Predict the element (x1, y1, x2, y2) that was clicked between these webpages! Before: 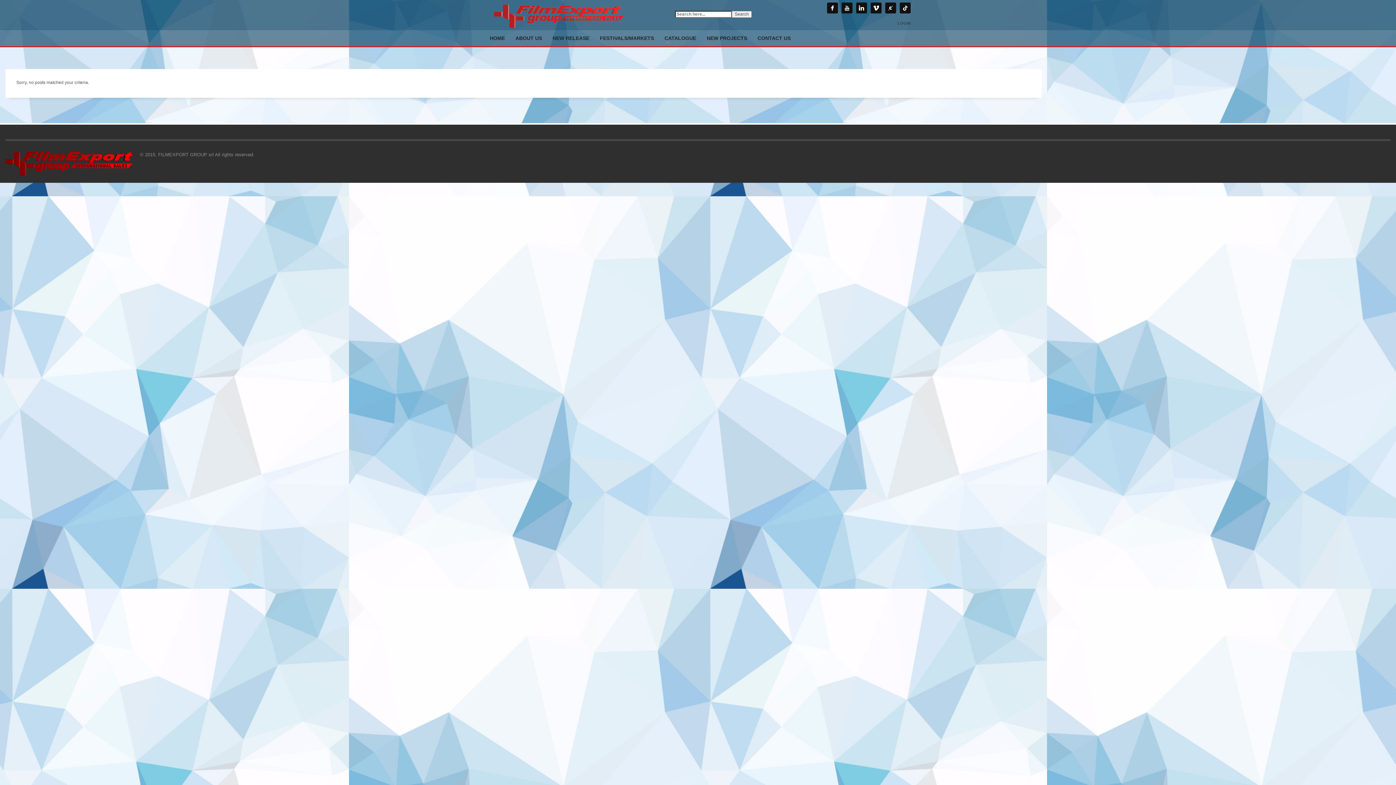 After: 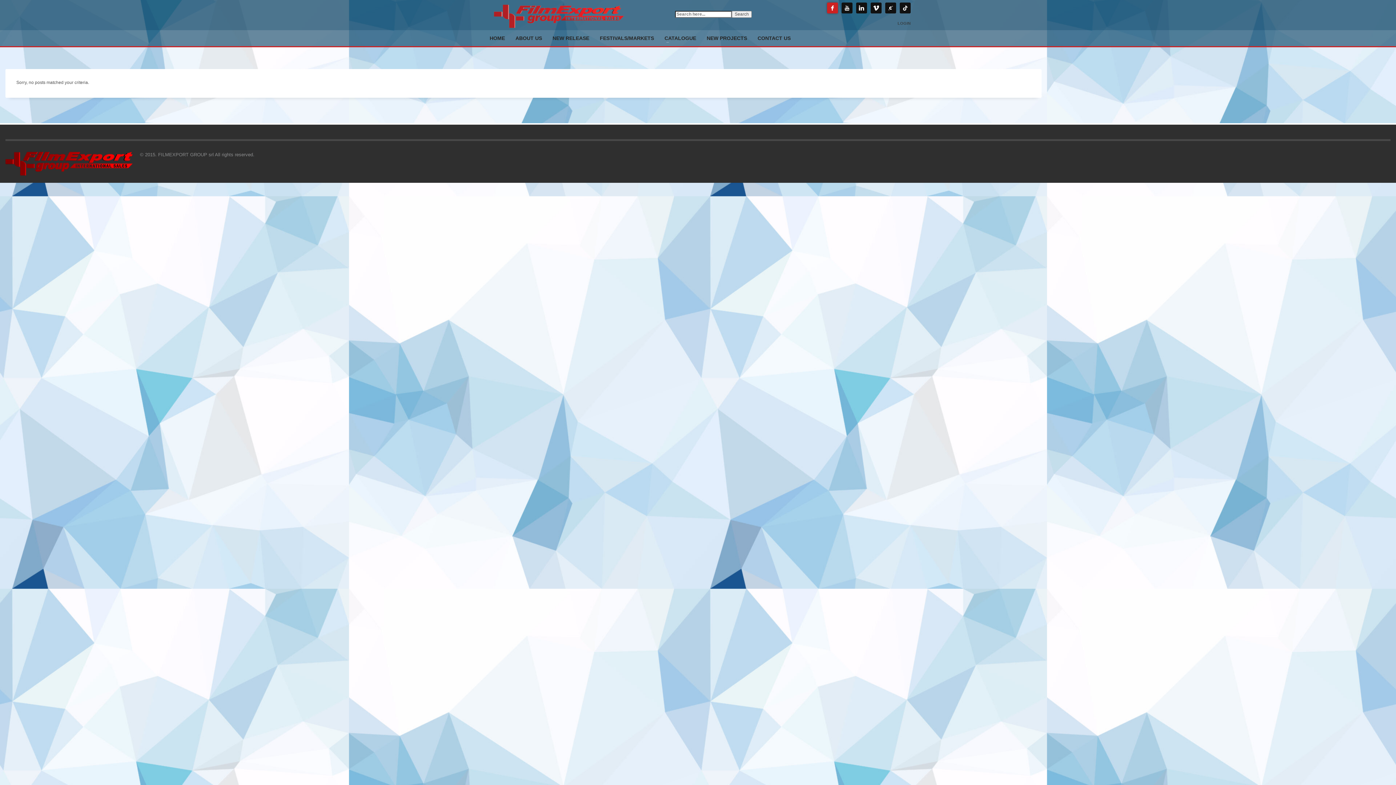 Action: bbox: (827, 2, 838, 13)